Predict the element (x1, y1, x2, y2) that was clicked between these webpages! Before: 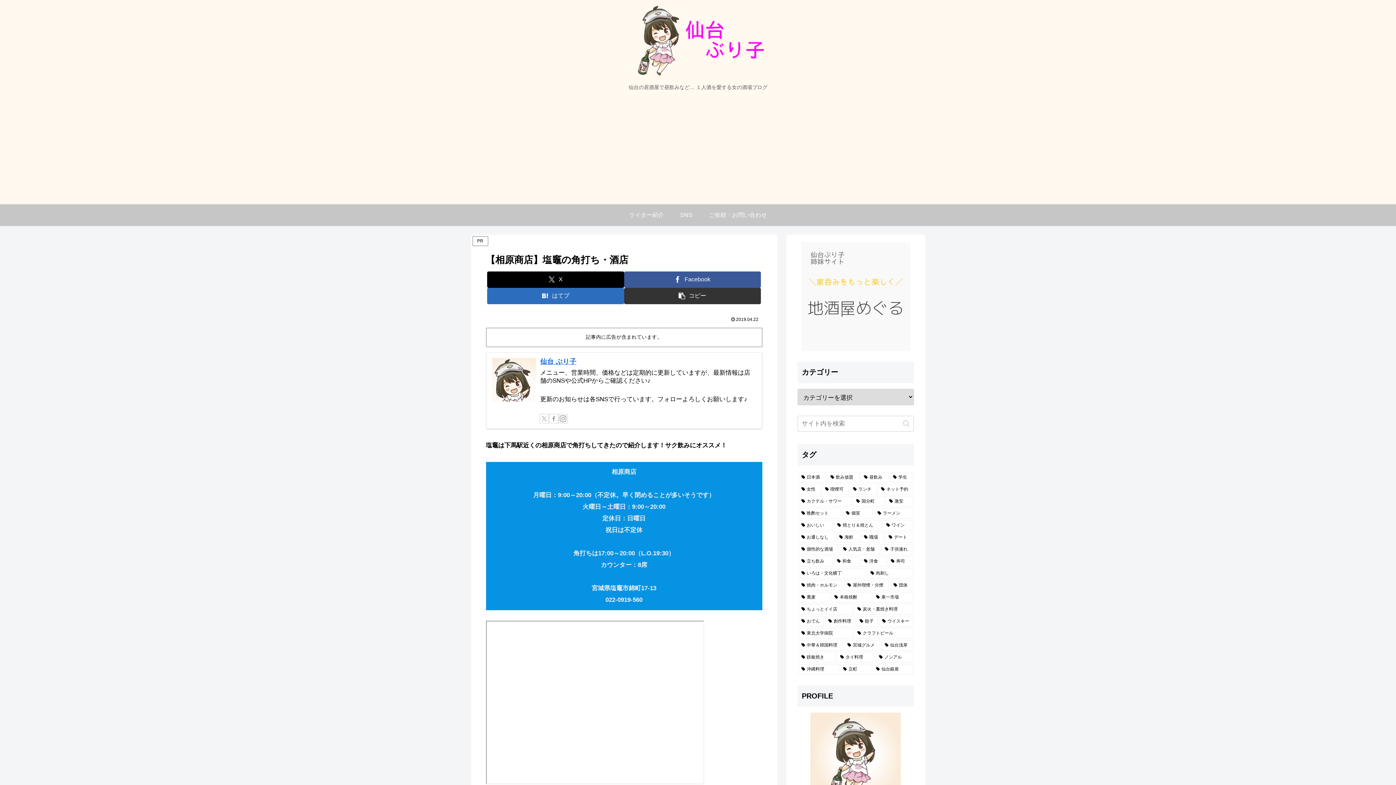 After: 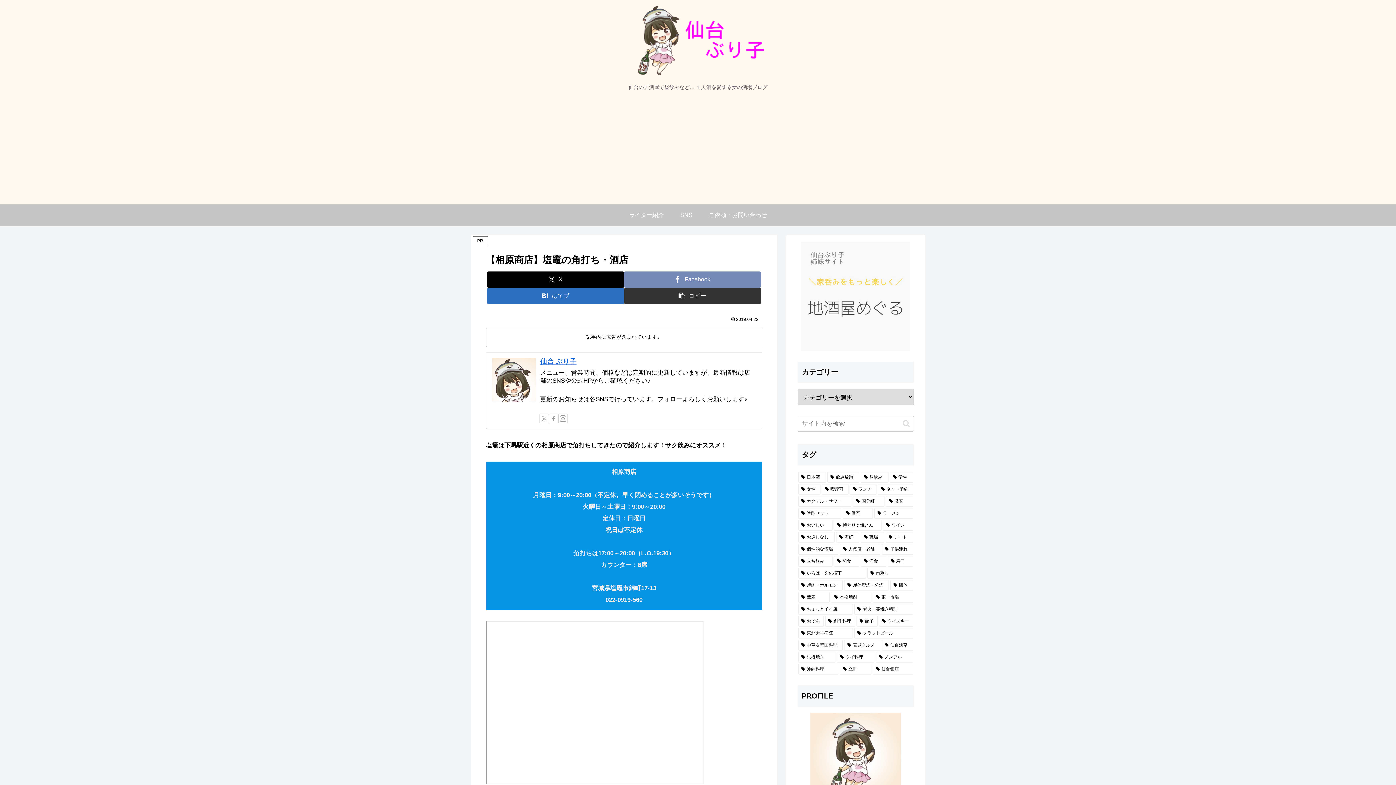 Action: bbox: (624, 271, 760, 287) label: Facebookでシェア